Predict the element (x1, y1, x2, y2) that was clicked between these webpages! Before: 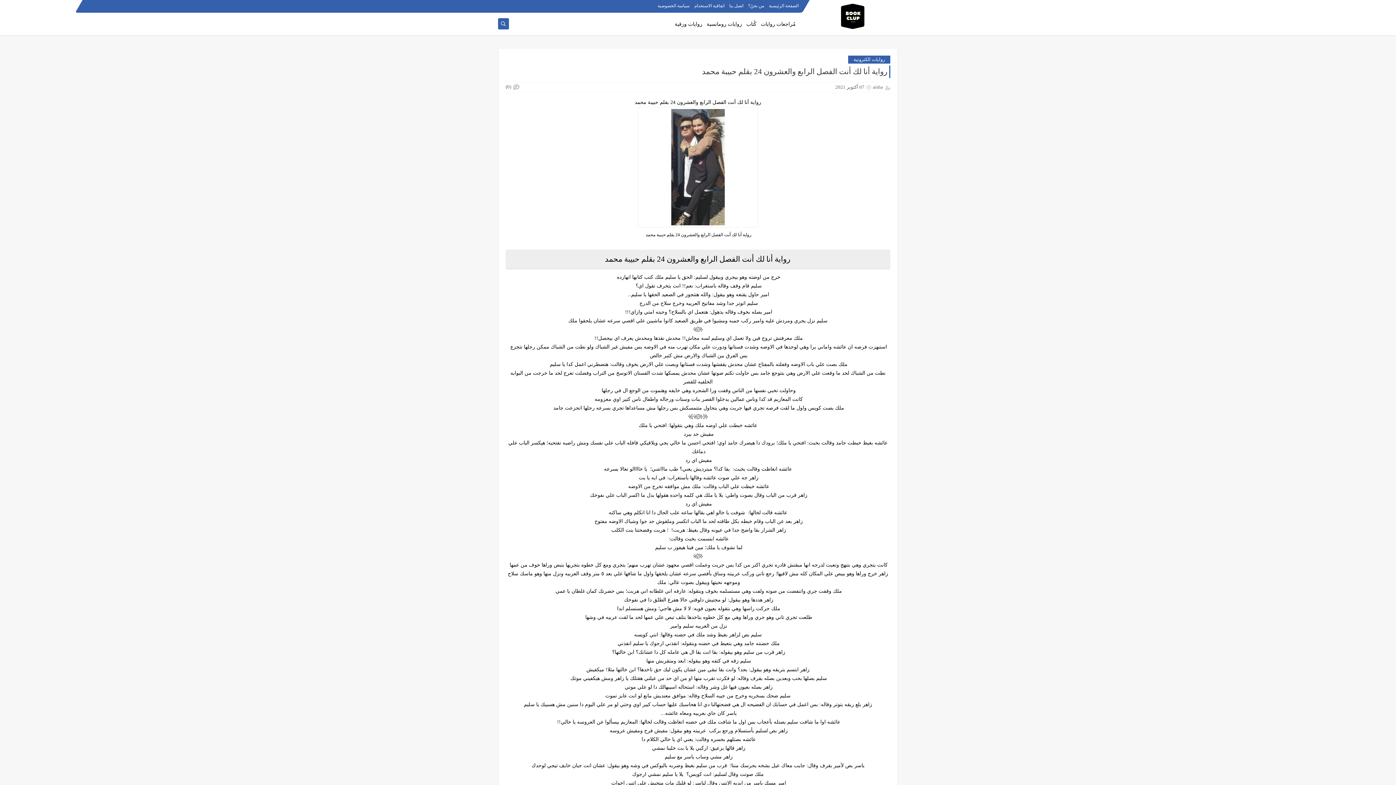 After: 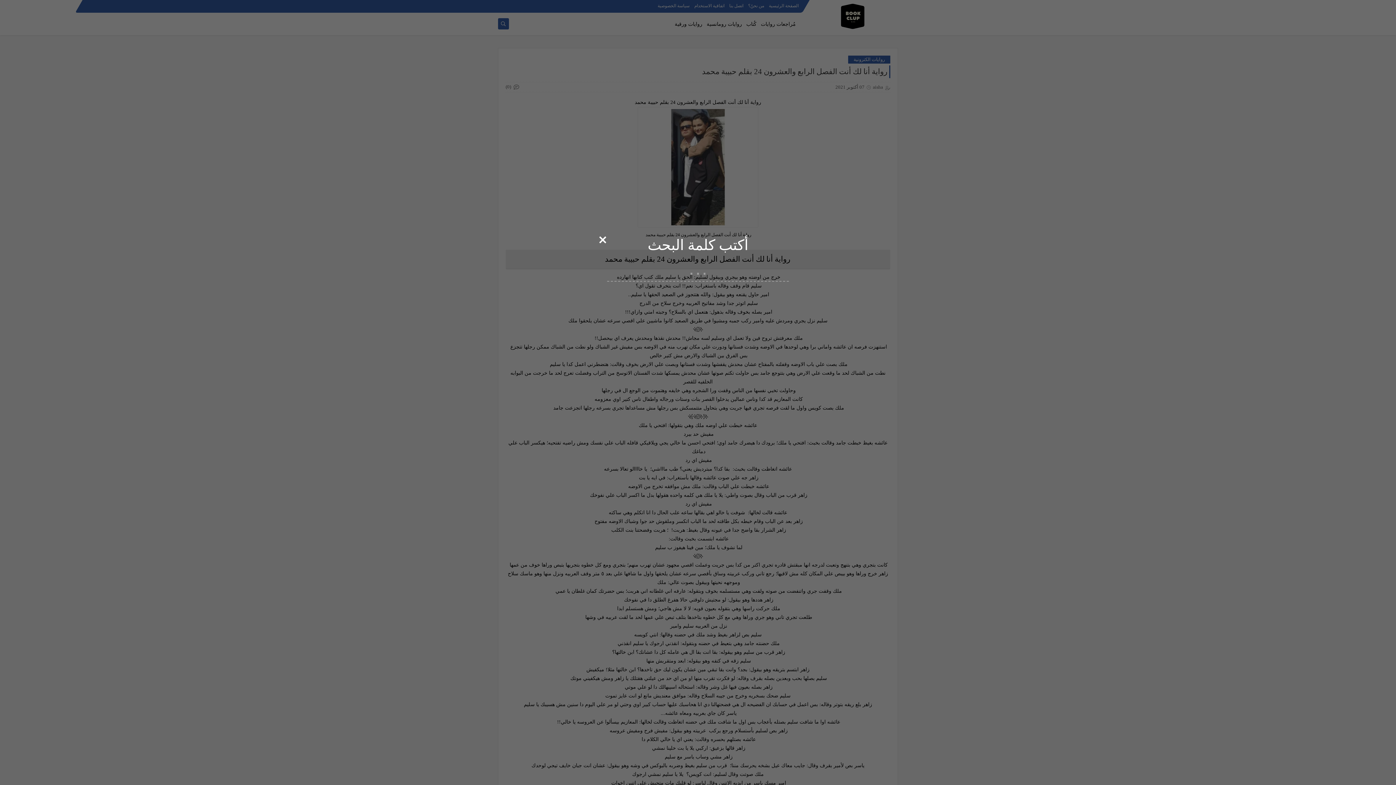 Action: bbox: (497, 20, 509, 26)